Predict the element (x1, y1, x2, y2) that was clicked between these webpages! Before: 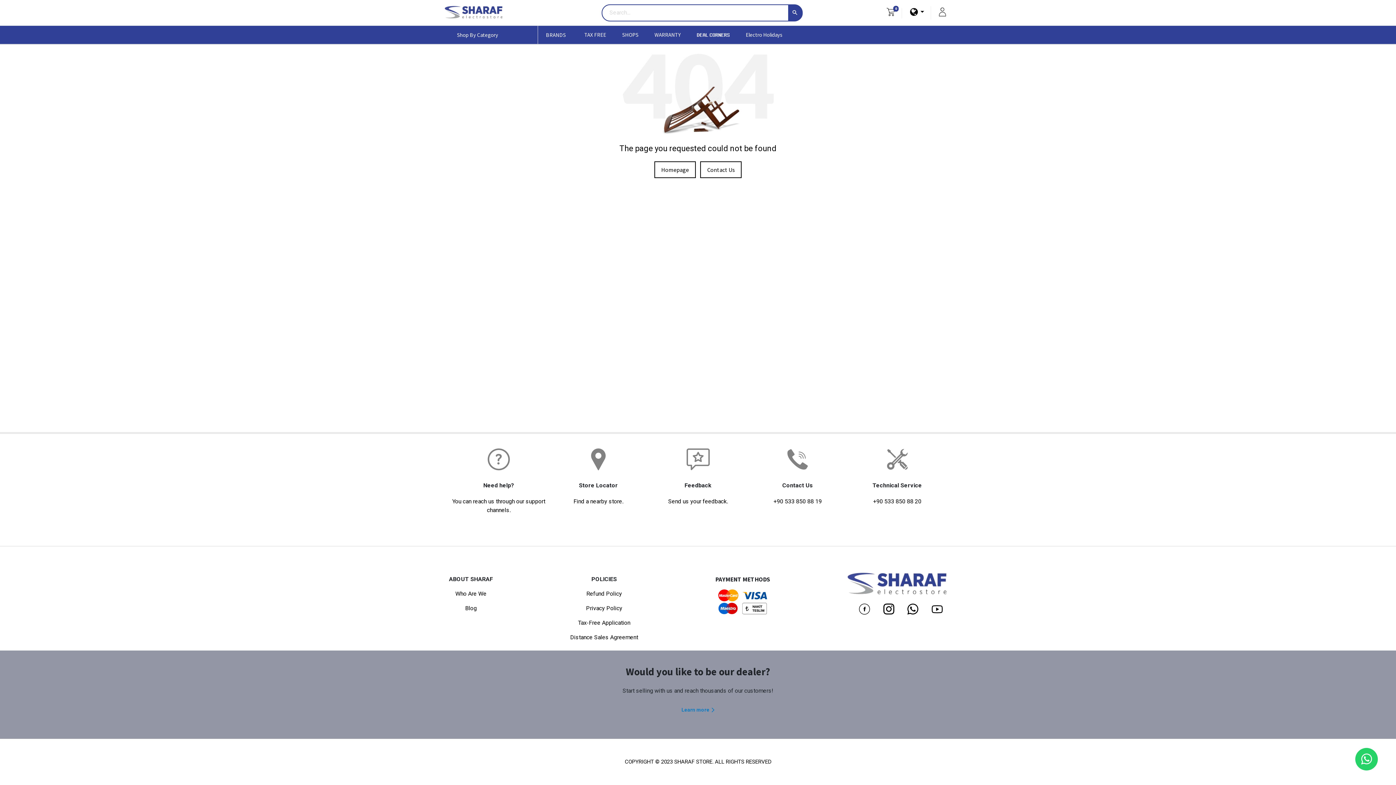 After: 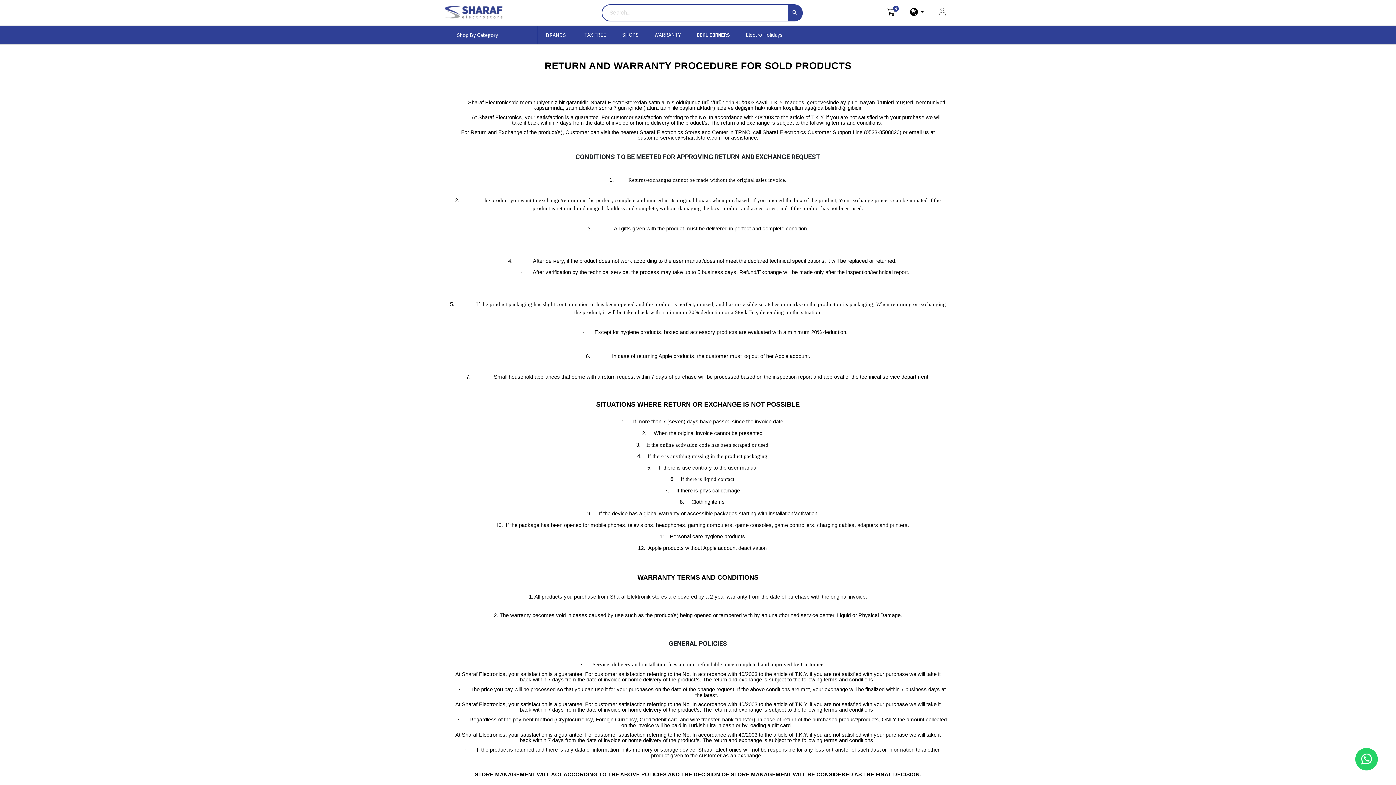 Action: label: WARRANTY bbox: (646, 25, 688, 44)